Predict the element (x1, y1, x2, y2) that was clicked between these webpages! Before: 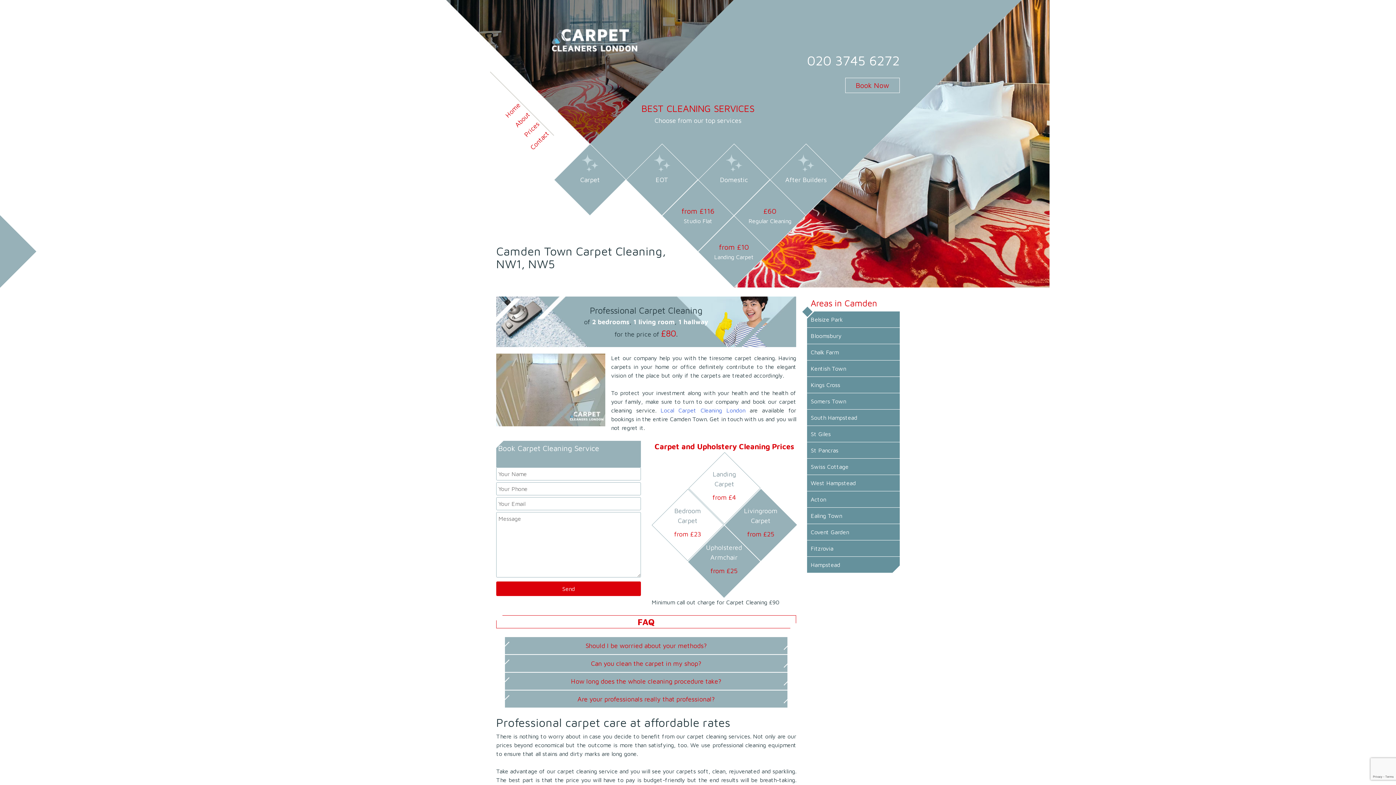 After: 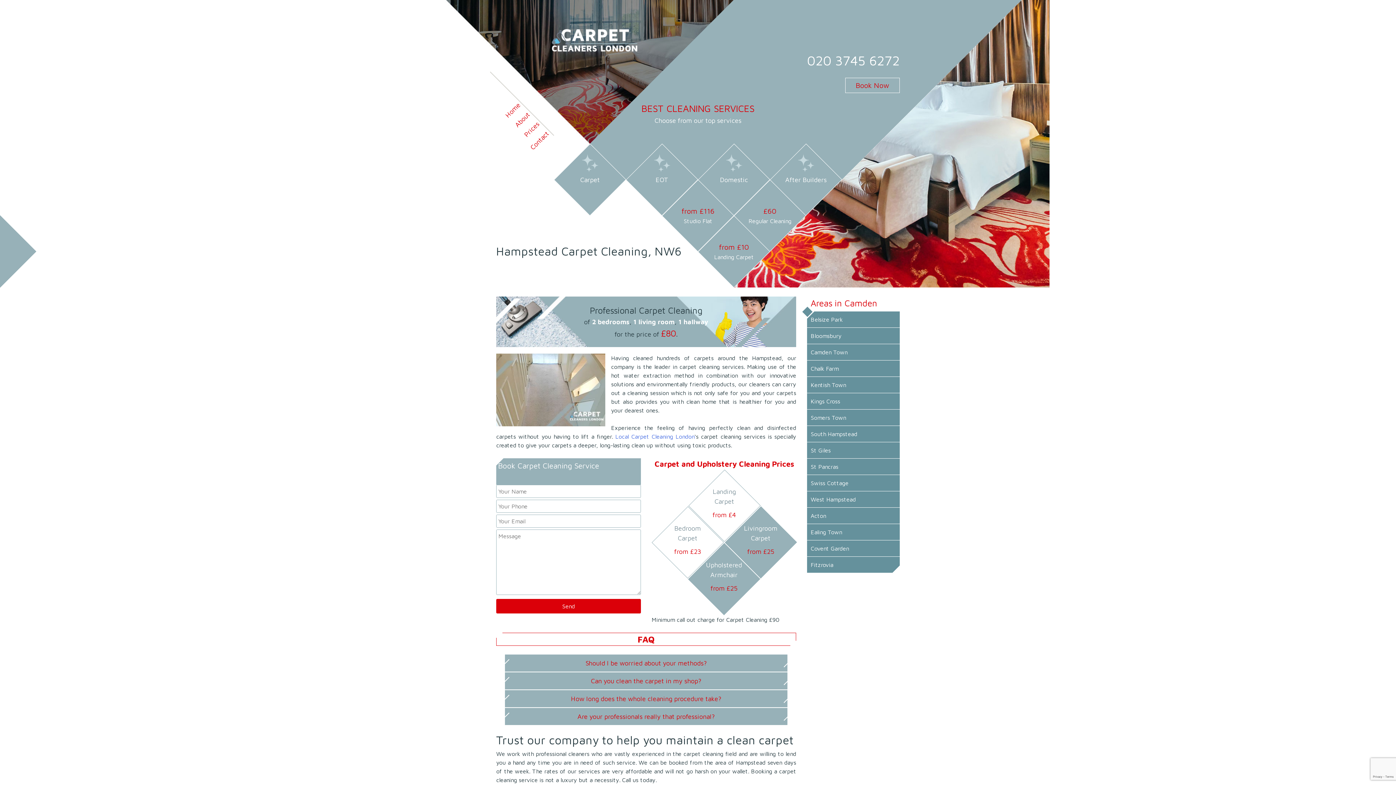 Action: bbox: (807, 557, 900, 573) label: Hampstead